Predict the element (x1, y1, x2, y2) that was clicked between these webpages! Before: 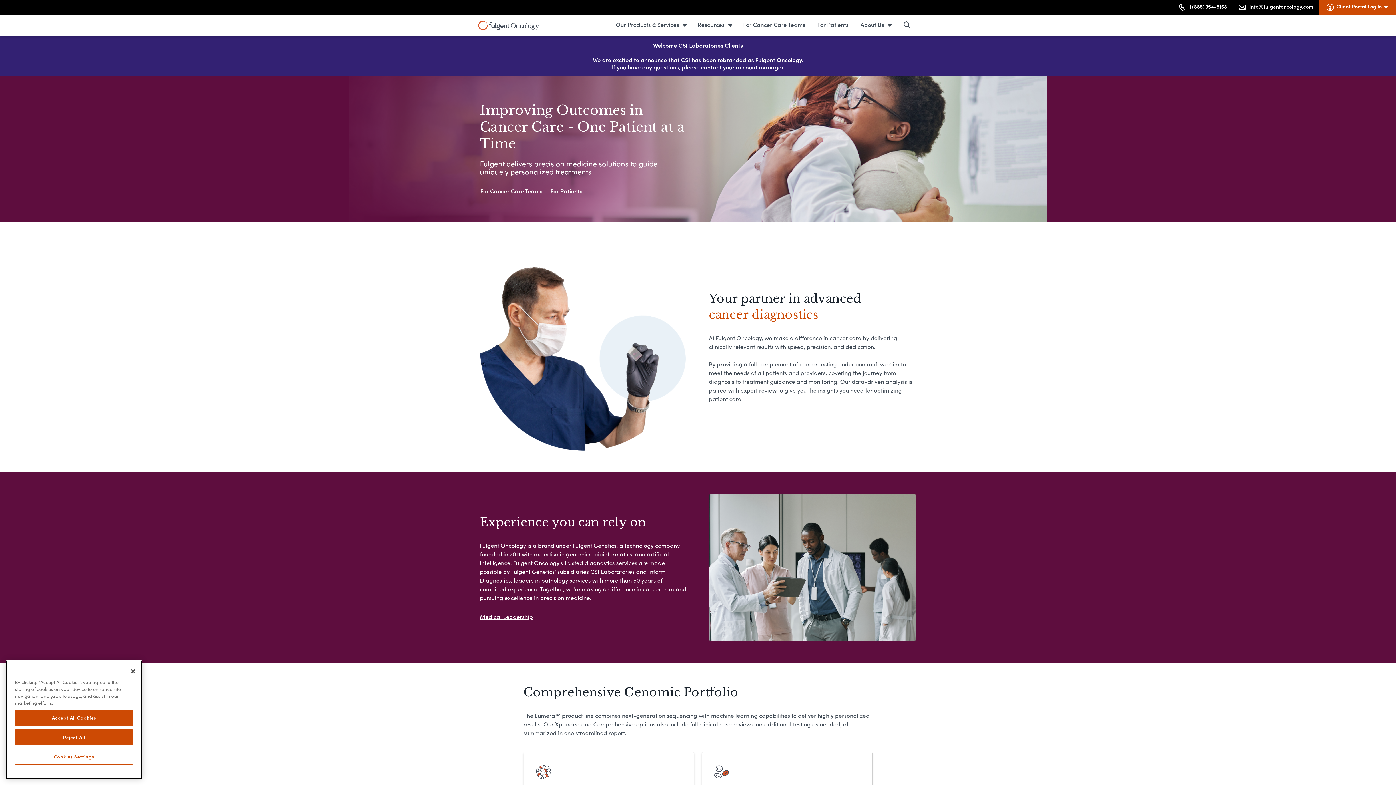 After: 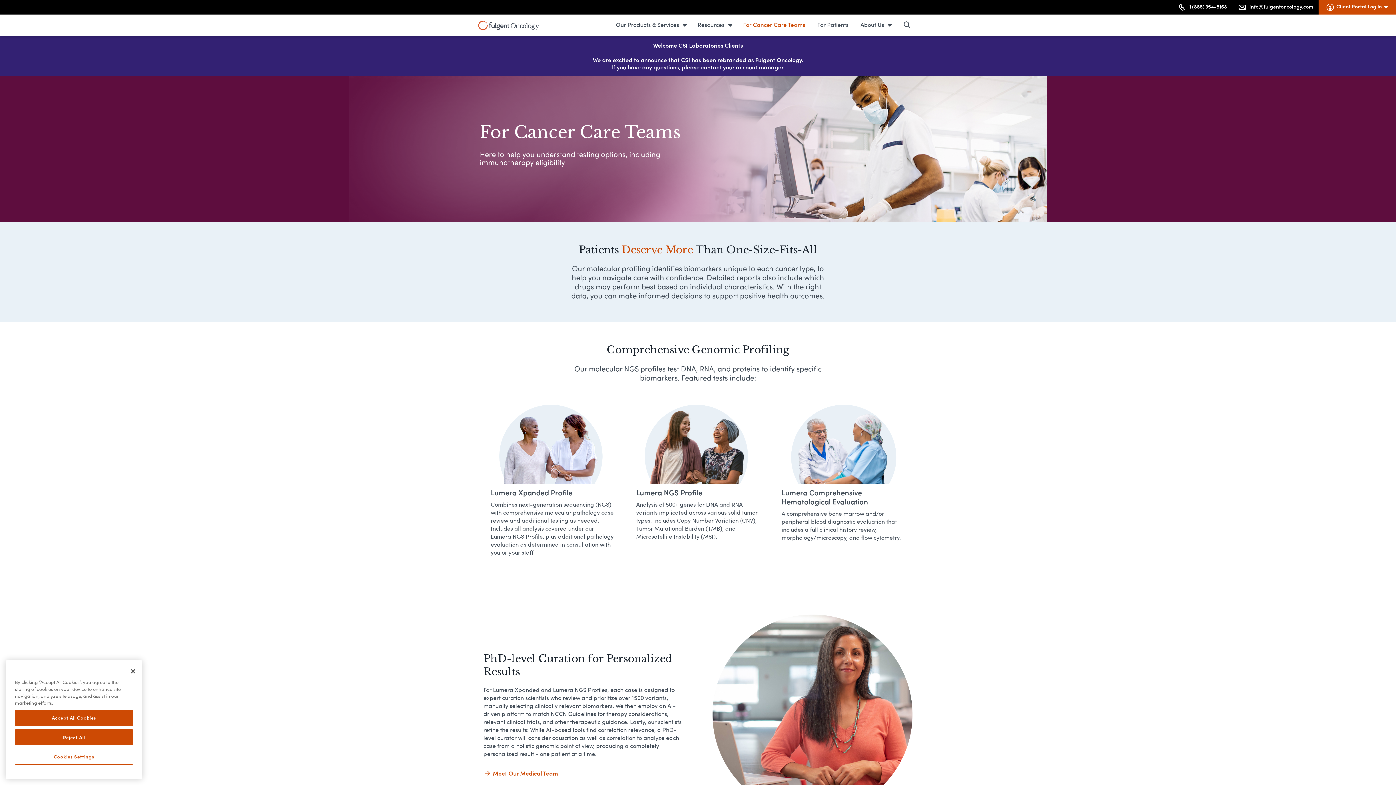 Action: bbox: (743, 20, 807, 28) label: For Cancer Care Teams